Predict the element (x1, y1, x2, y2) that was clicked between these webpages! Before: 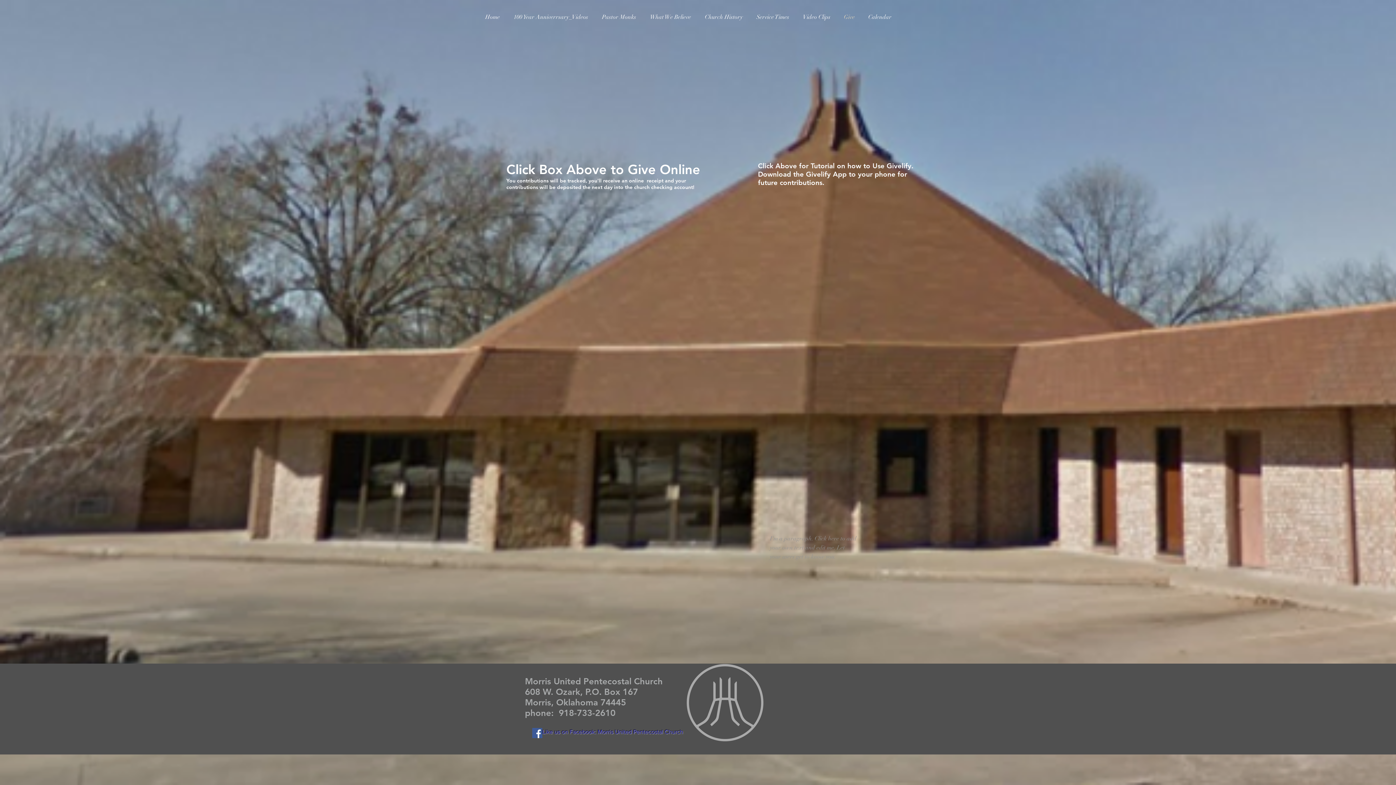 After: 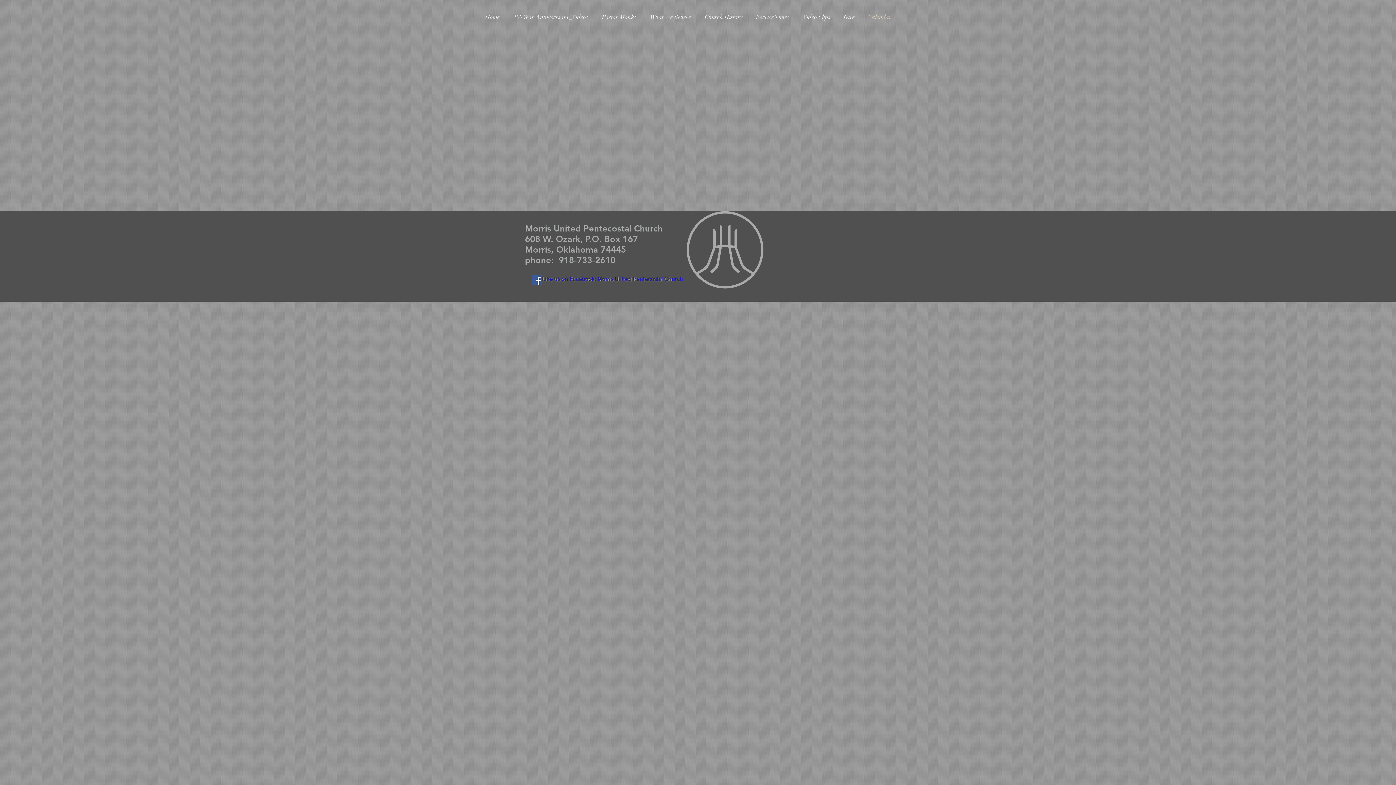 Action: label: Calendar bbox: (861, 10, 898, 24)